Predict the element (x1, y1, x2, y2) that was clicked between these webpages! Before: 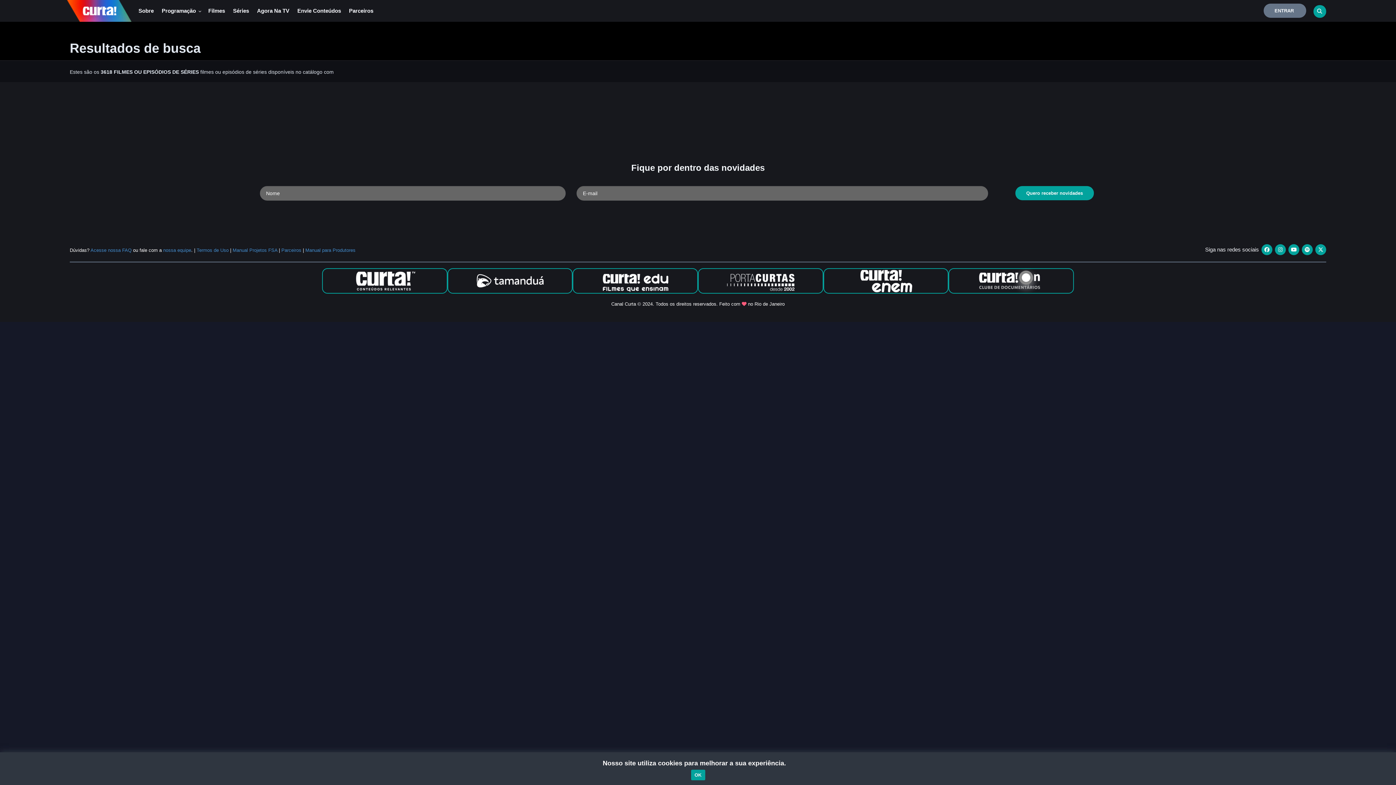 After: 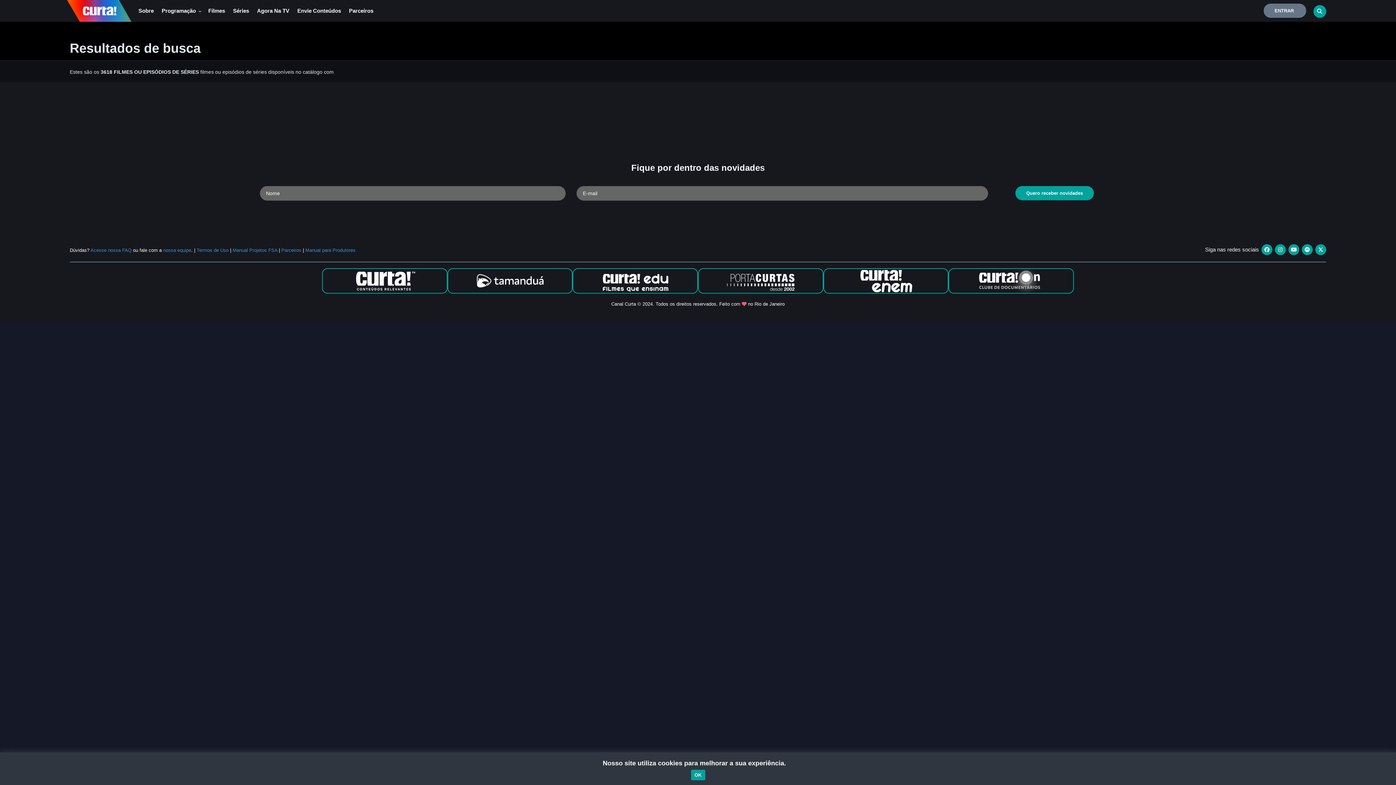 Action: bbox: (1261, 244, 1272, 255)